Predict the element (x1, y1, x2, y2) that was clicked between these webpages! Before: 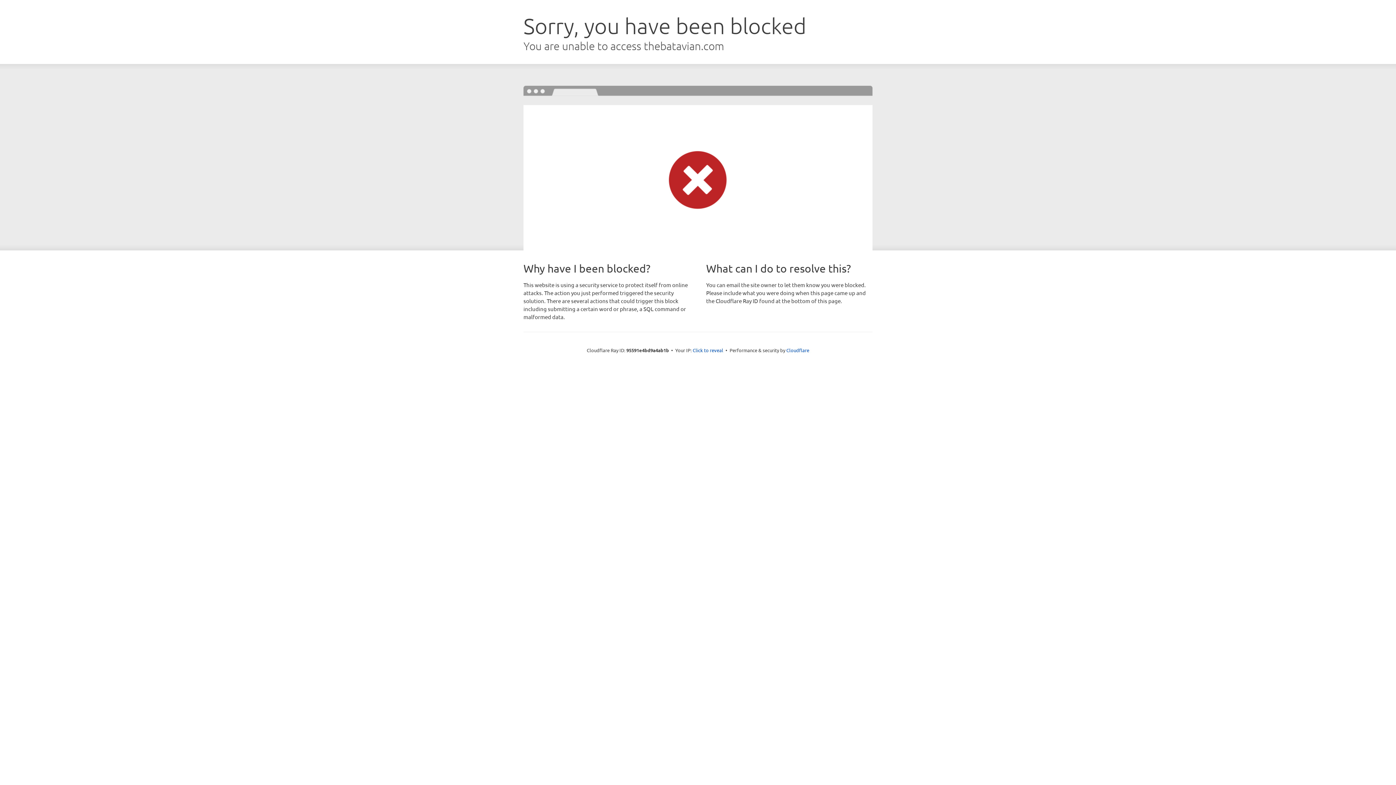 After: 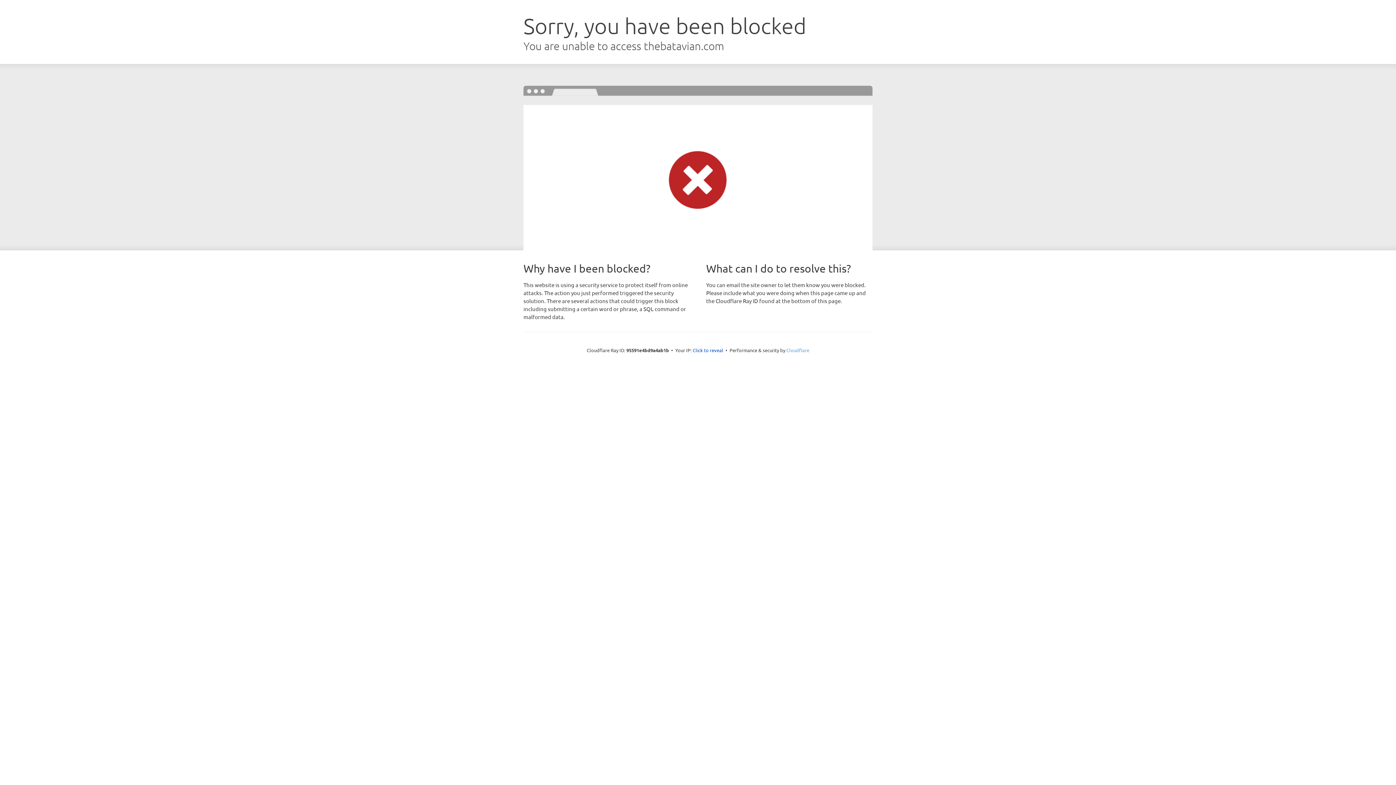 Action: label: Cloudflare bbox: (786, 347, 809, 353)